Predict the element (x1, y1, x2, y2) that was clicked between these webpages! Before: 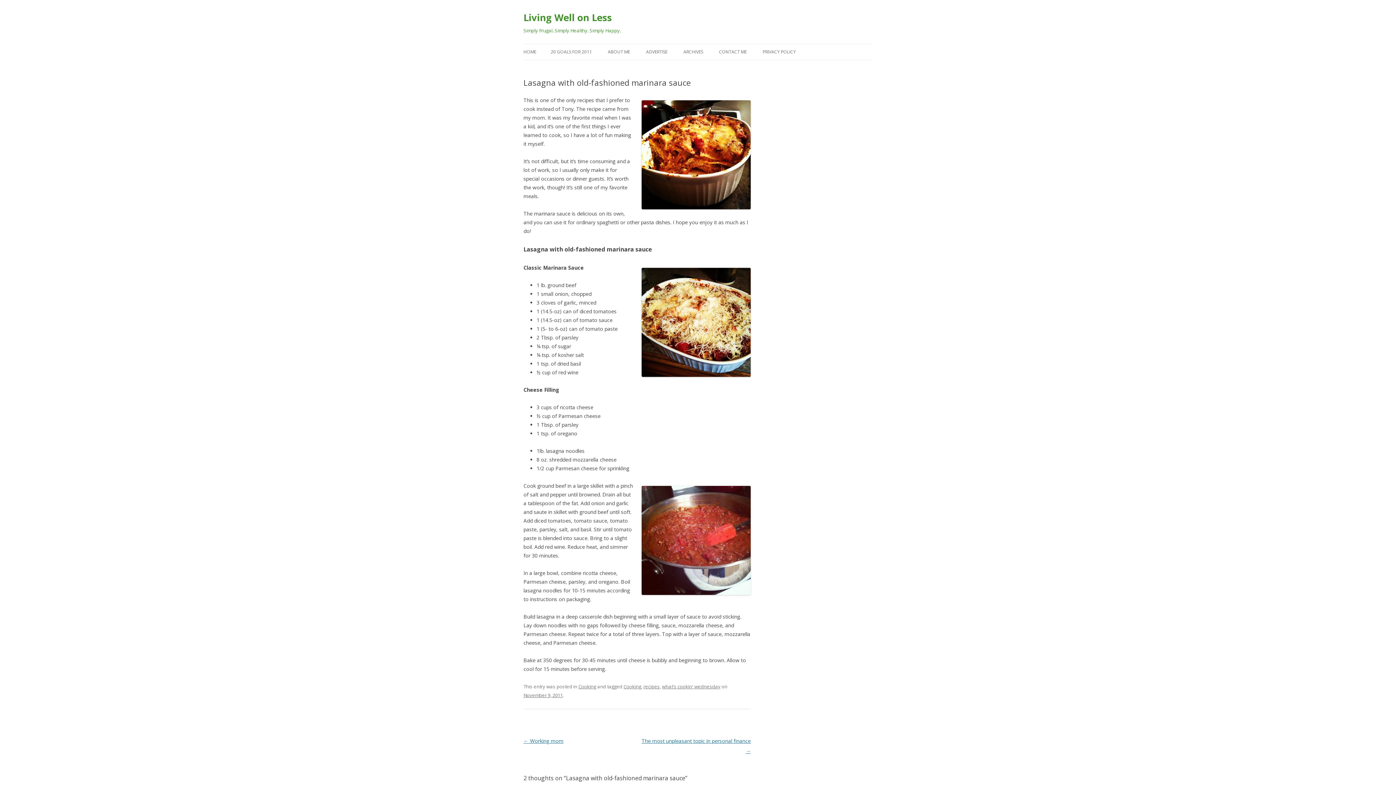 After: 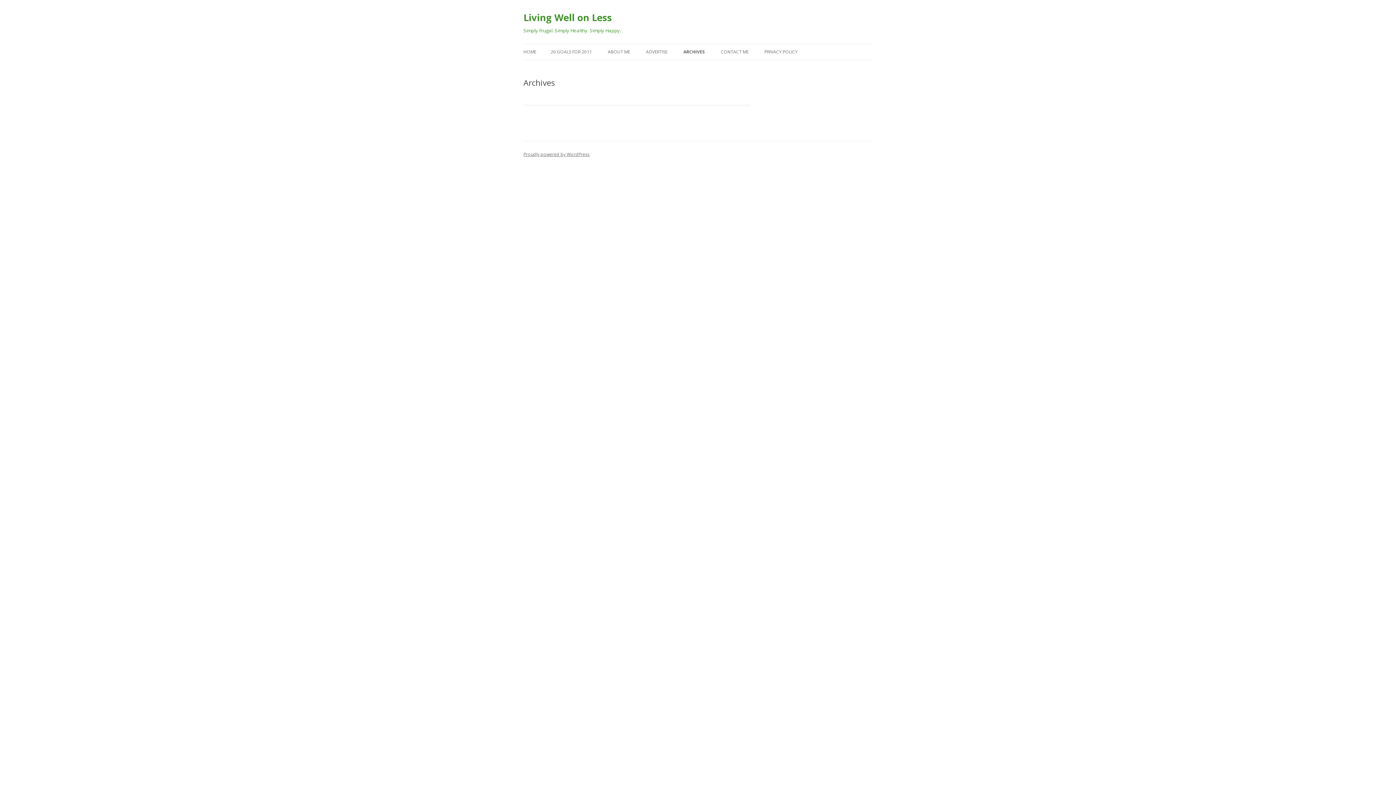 Action: label: ARCHIVES bbox: (683, 44, 703, 60)